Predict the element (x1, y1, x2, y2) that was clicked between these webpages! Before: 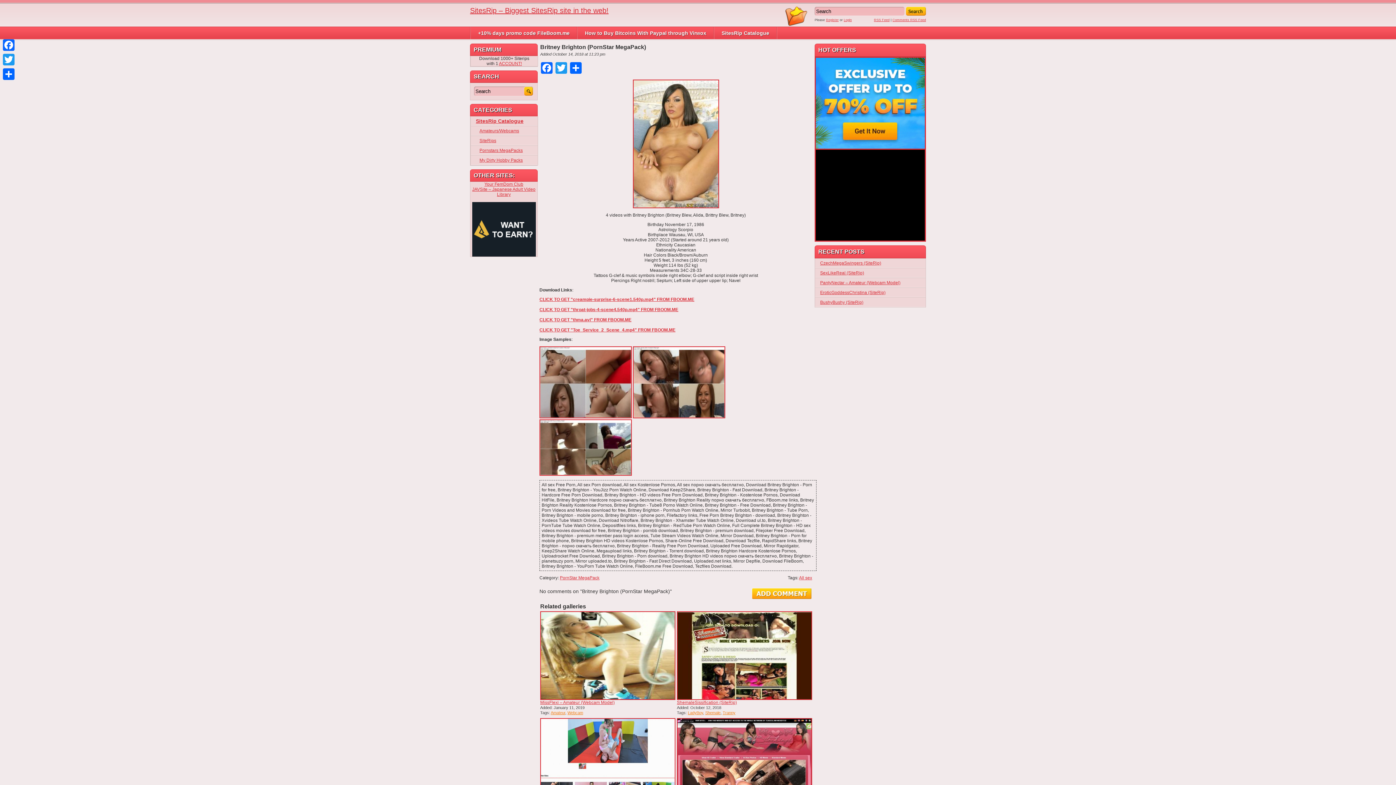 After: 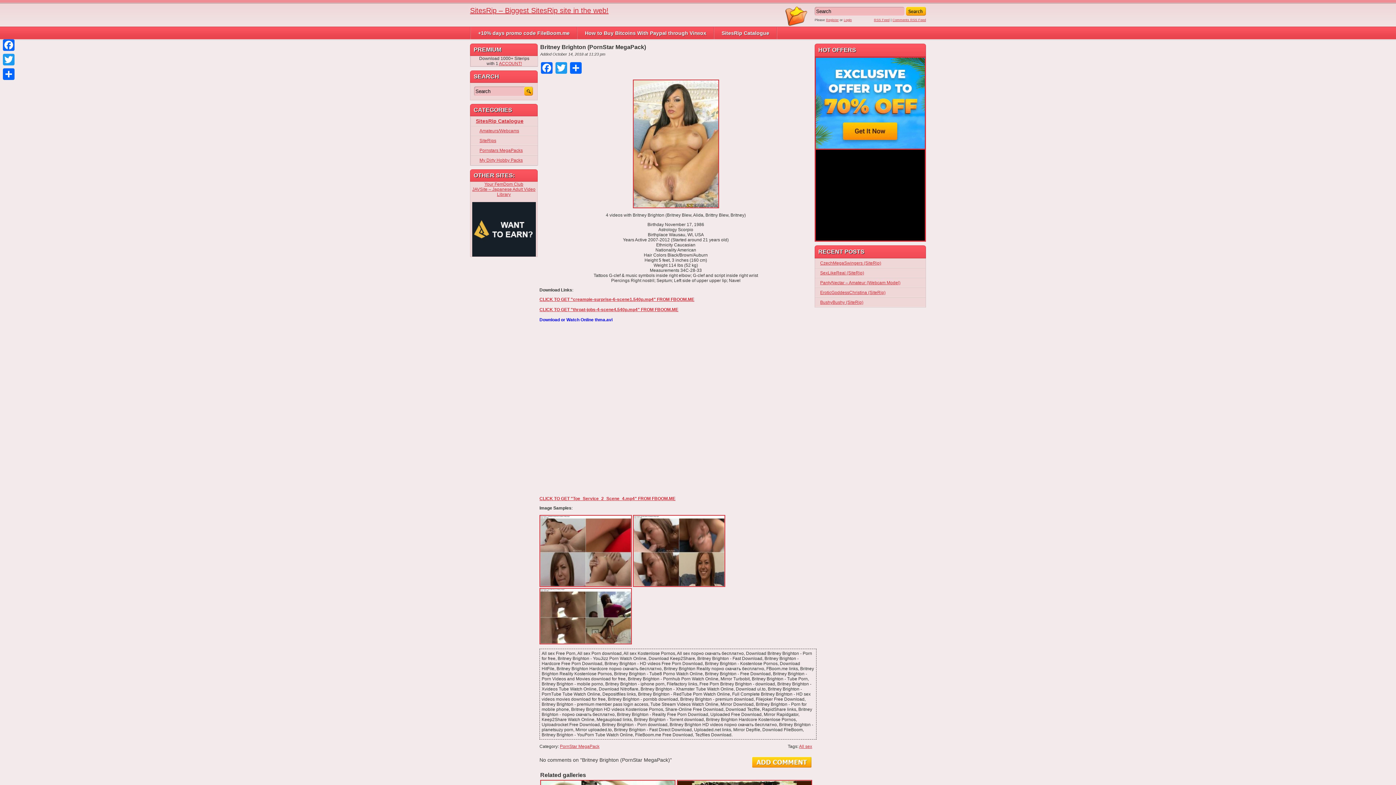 Action: label: CLICK TO GET "thma.avi" FROM FBOOM.ME bbox: (539, 317, 631, 322)